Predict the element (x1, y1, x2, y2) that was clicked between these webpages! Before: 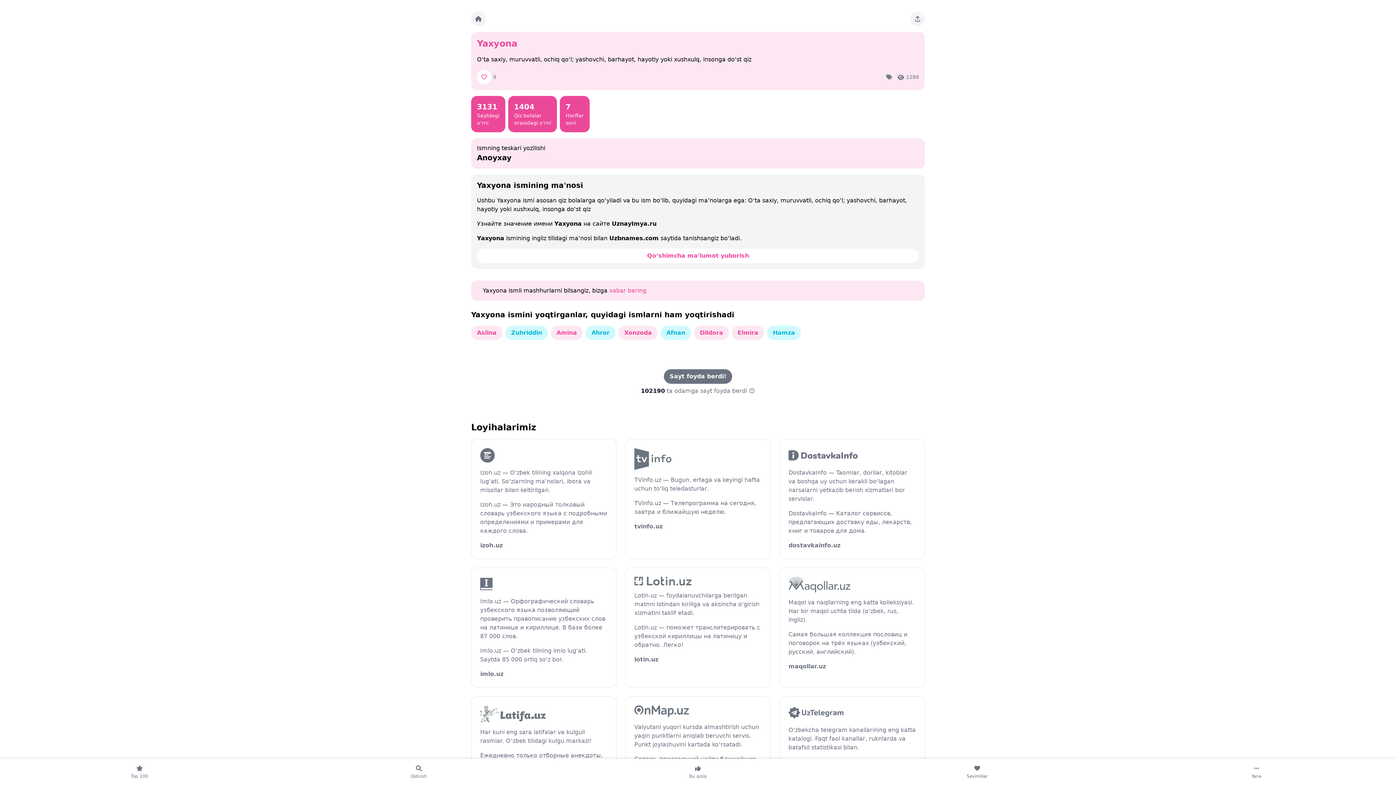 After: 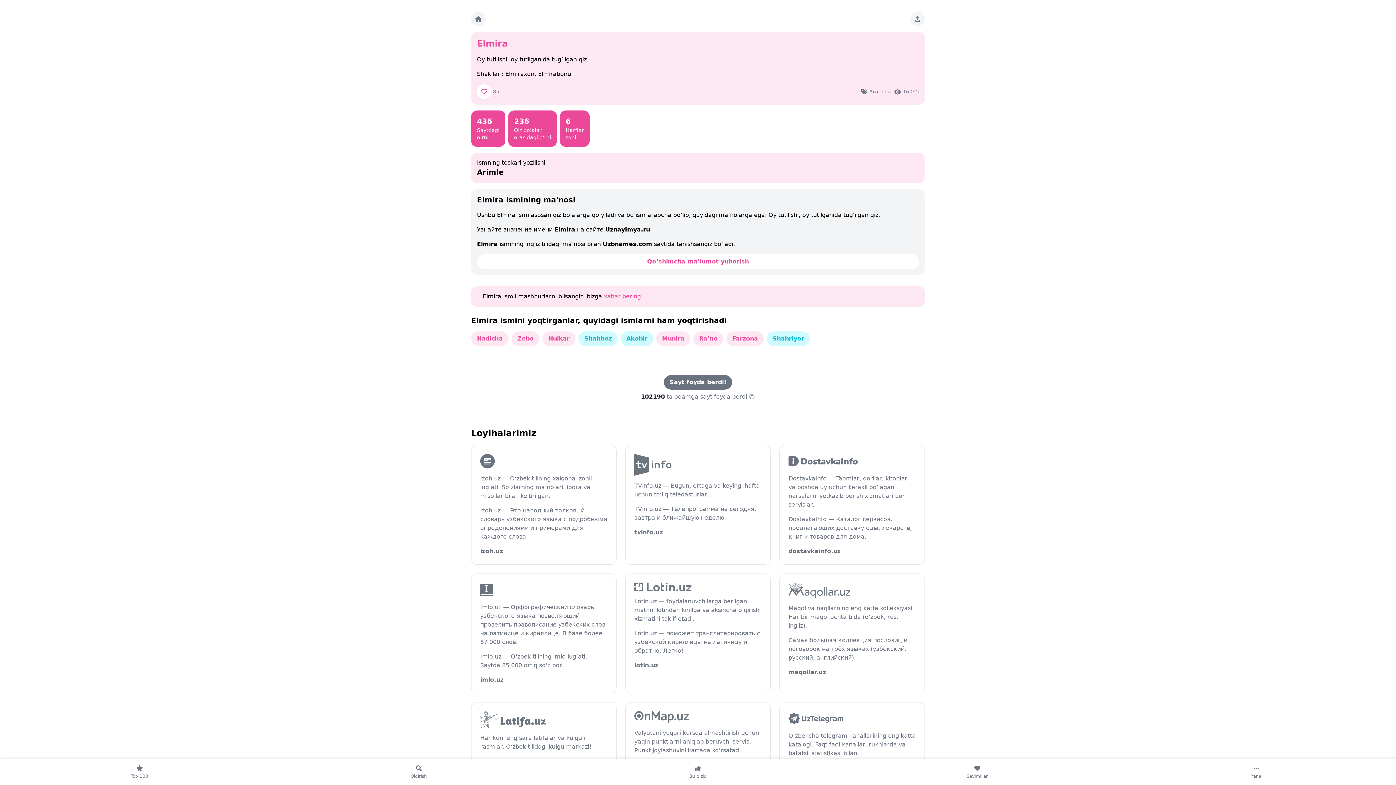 Action: bbox: (732, 325, 764, 340) label: Elmira